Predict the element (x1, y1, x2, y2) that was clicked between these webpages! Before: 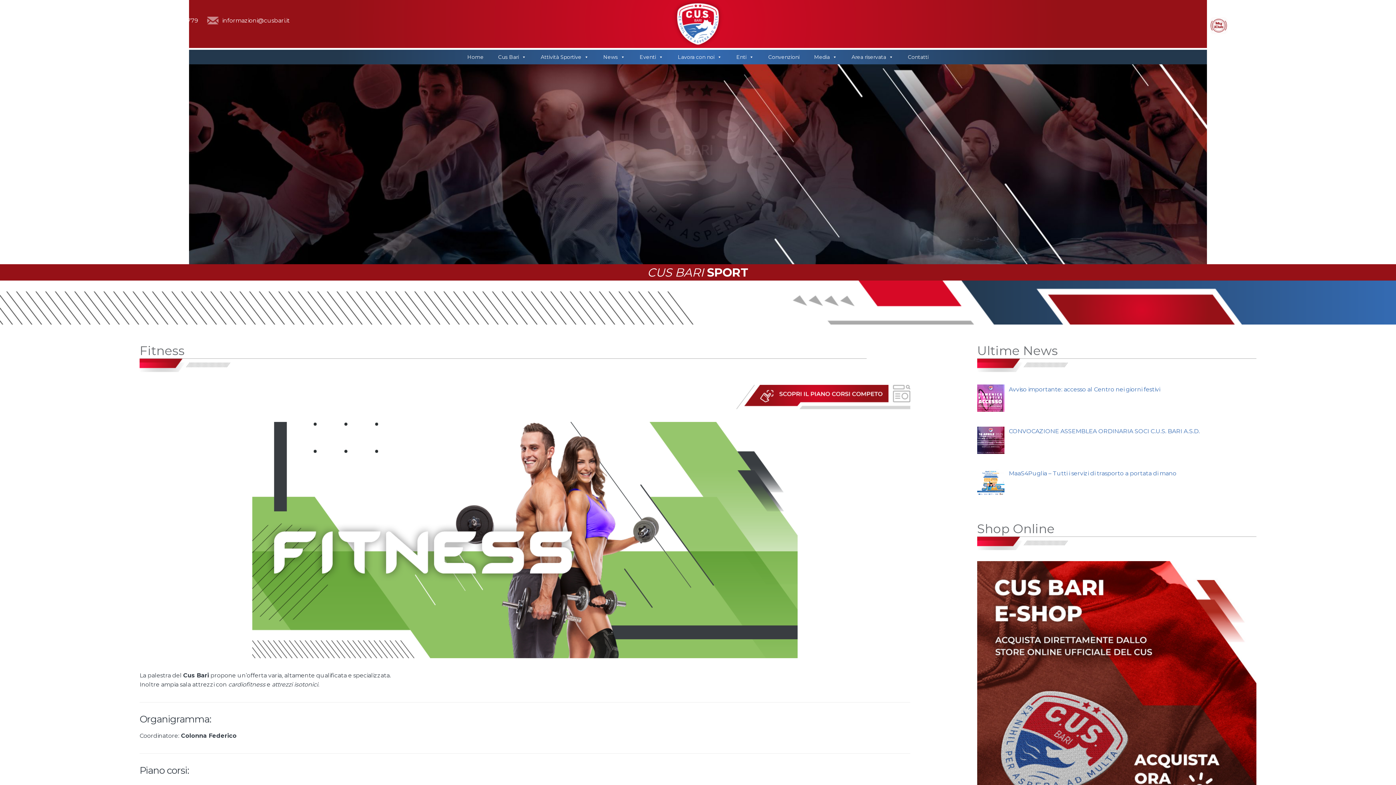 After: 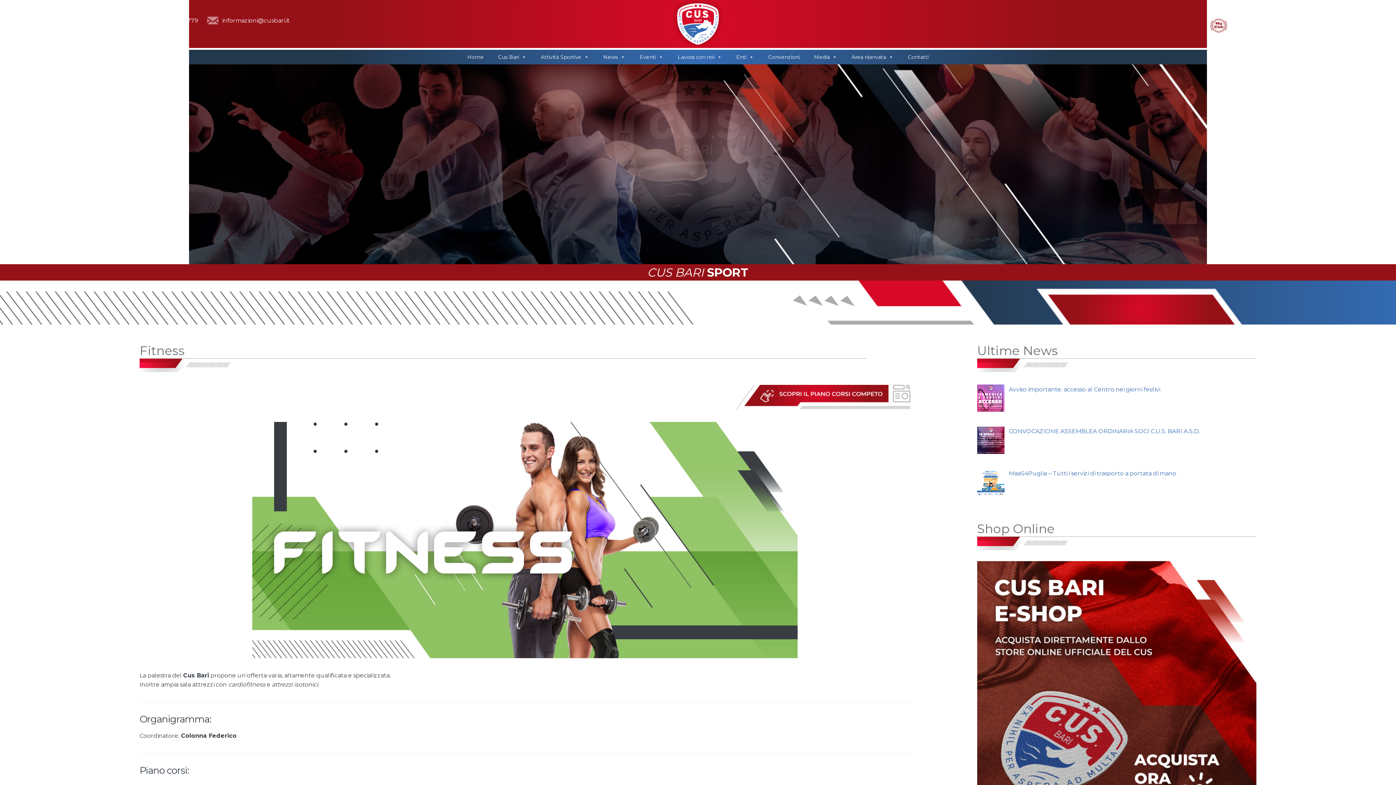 Action: bbox: (1239, 24, 1247, 30)